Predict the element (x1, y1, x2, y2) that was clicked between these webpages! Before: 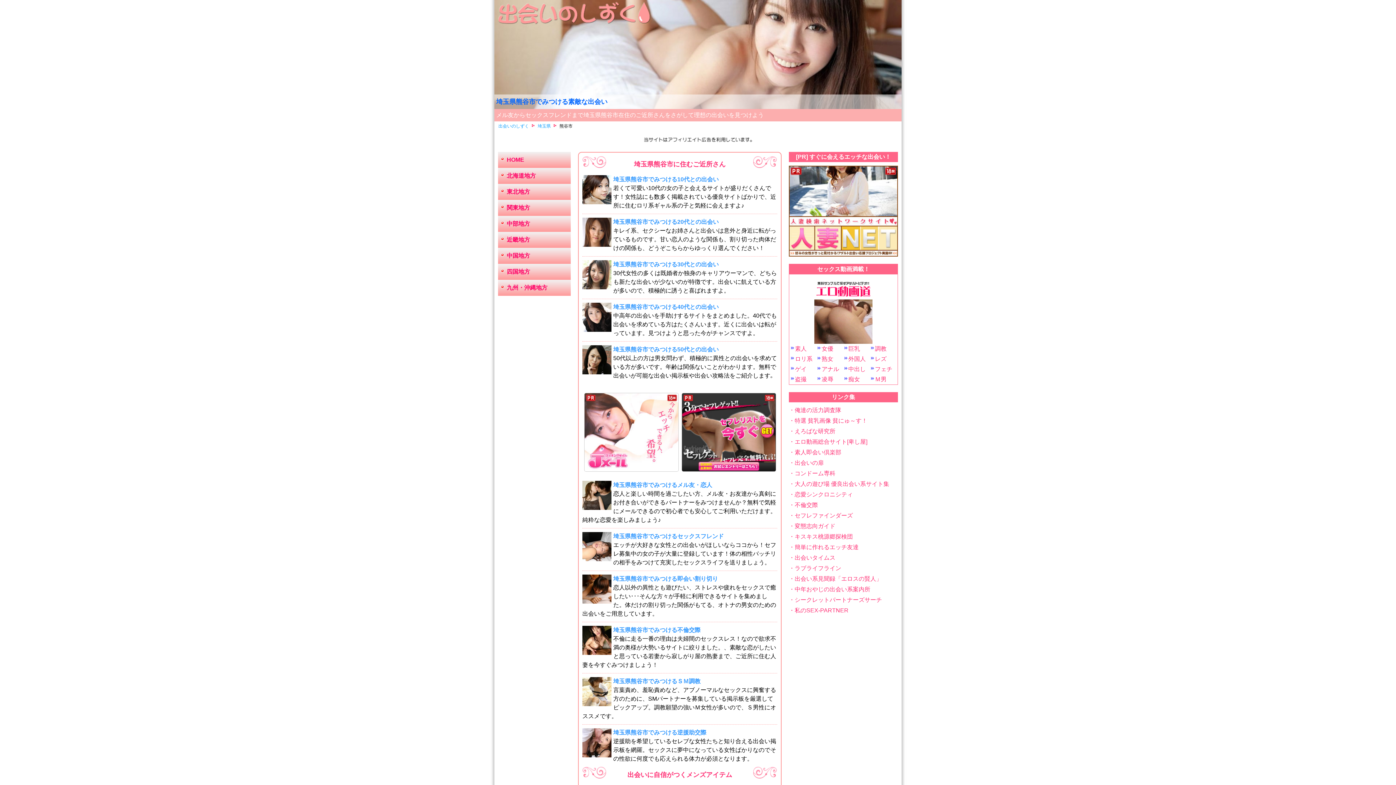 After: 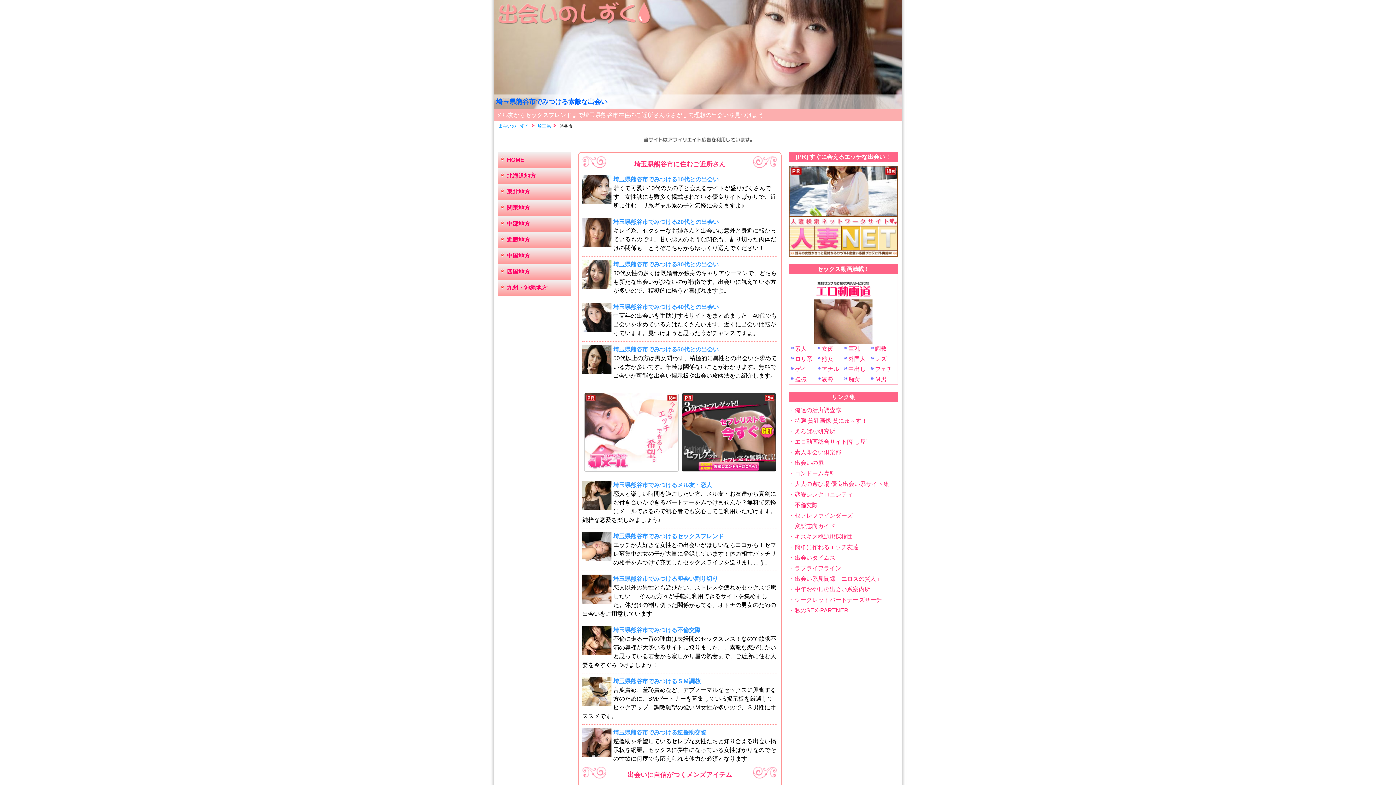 Action: label: 中出し bbox: (844, 269, 871, 280)